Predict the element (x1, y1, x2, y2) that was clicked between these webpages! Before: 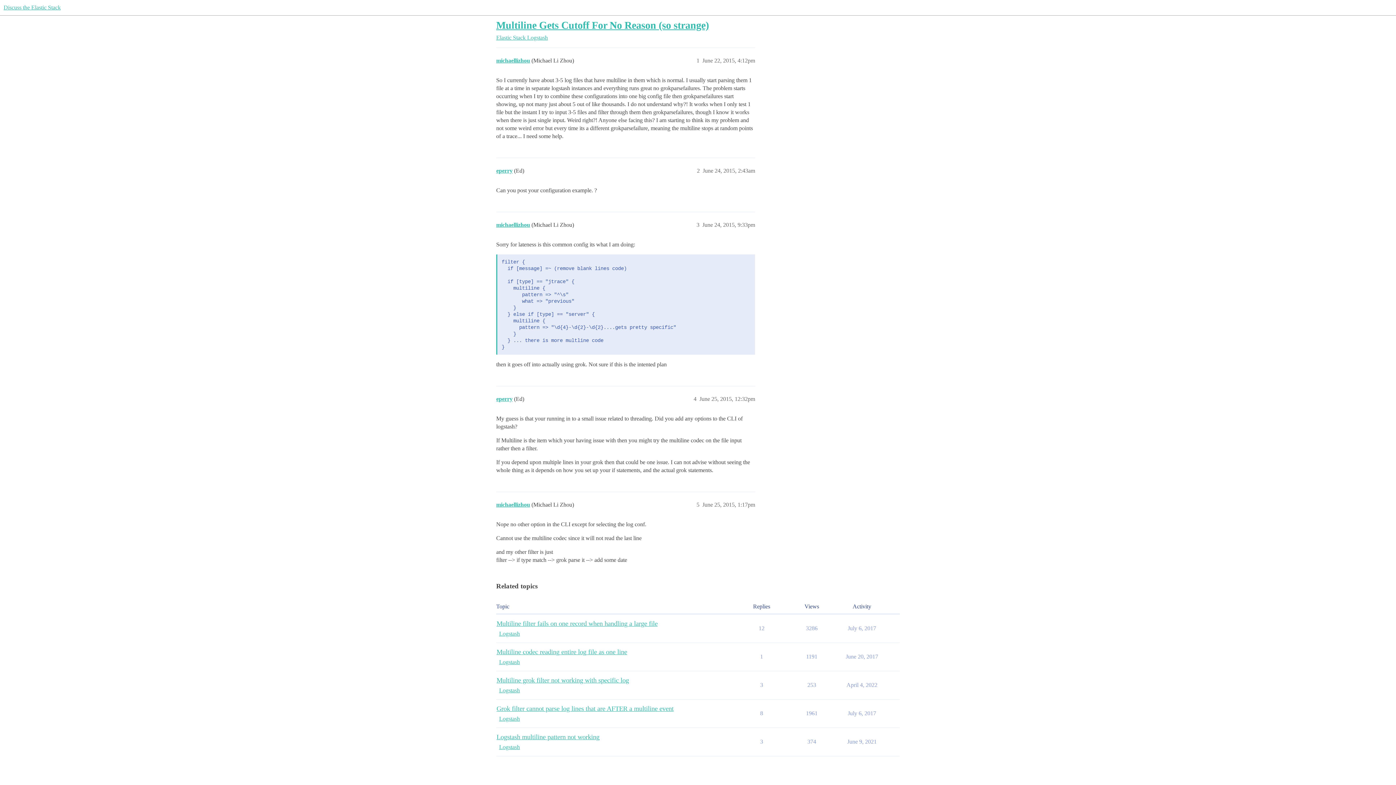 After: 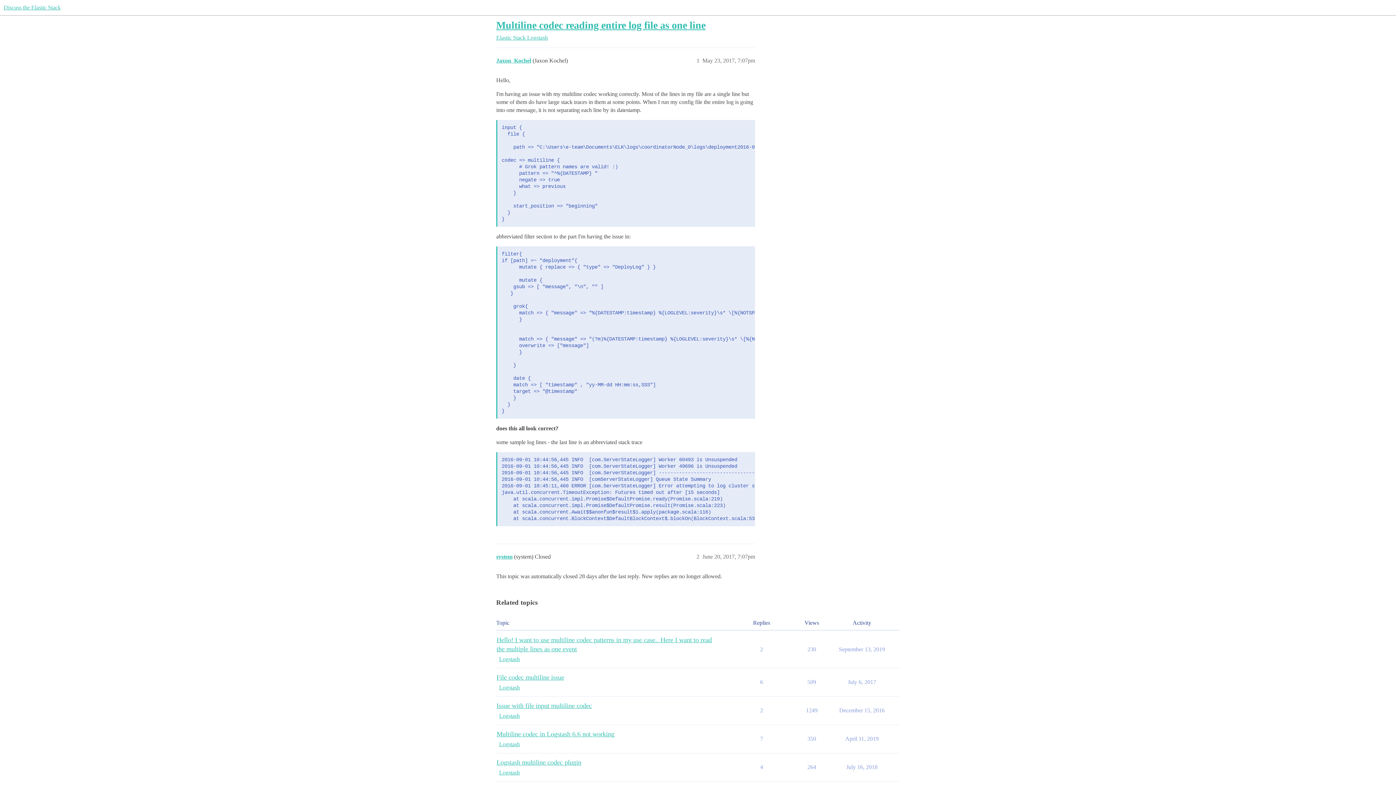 Action: bbox: (496, 648, 627, 656) label: Multiline codec reading entire log file as one line